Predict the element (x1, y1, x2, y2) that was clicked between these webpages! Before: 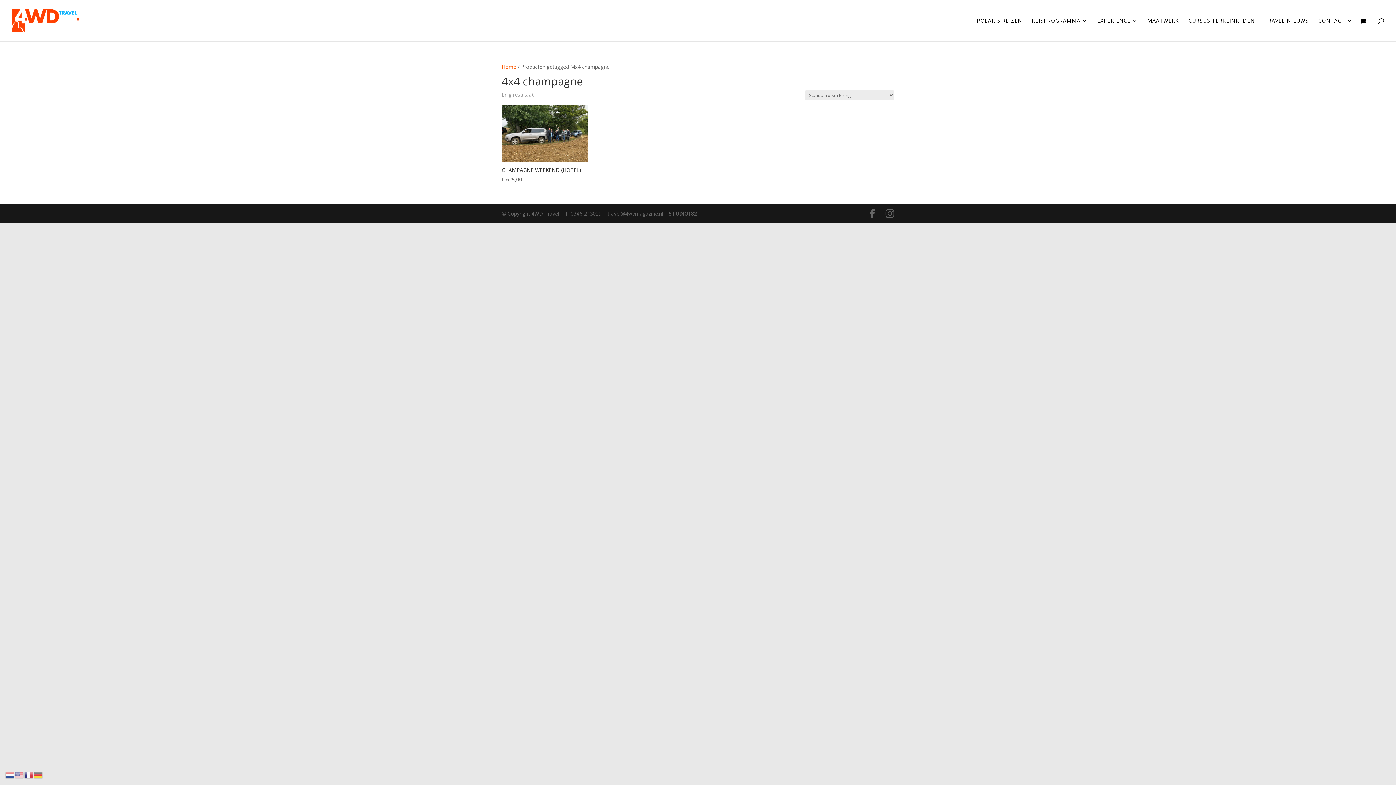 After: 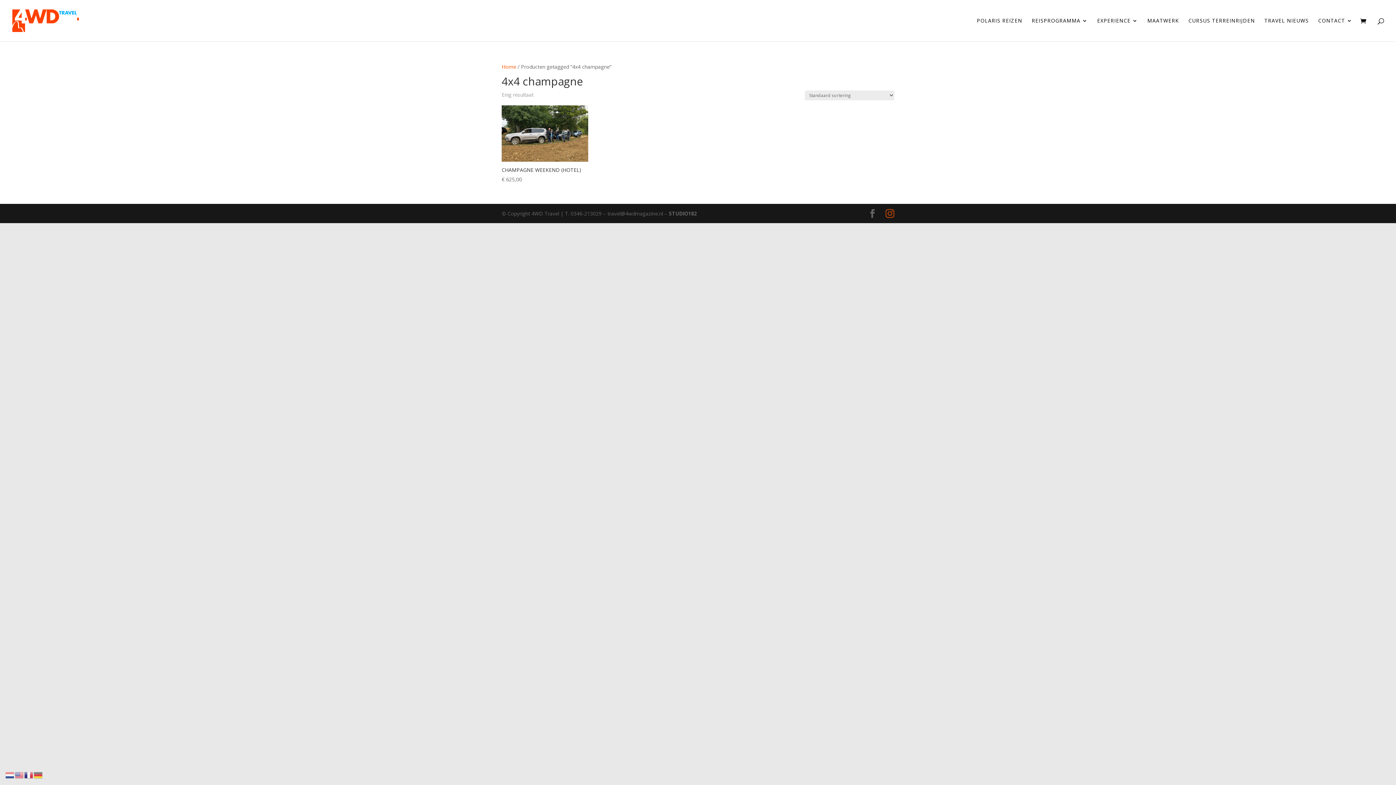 Action: bbox: (885, 209, 894, 218)